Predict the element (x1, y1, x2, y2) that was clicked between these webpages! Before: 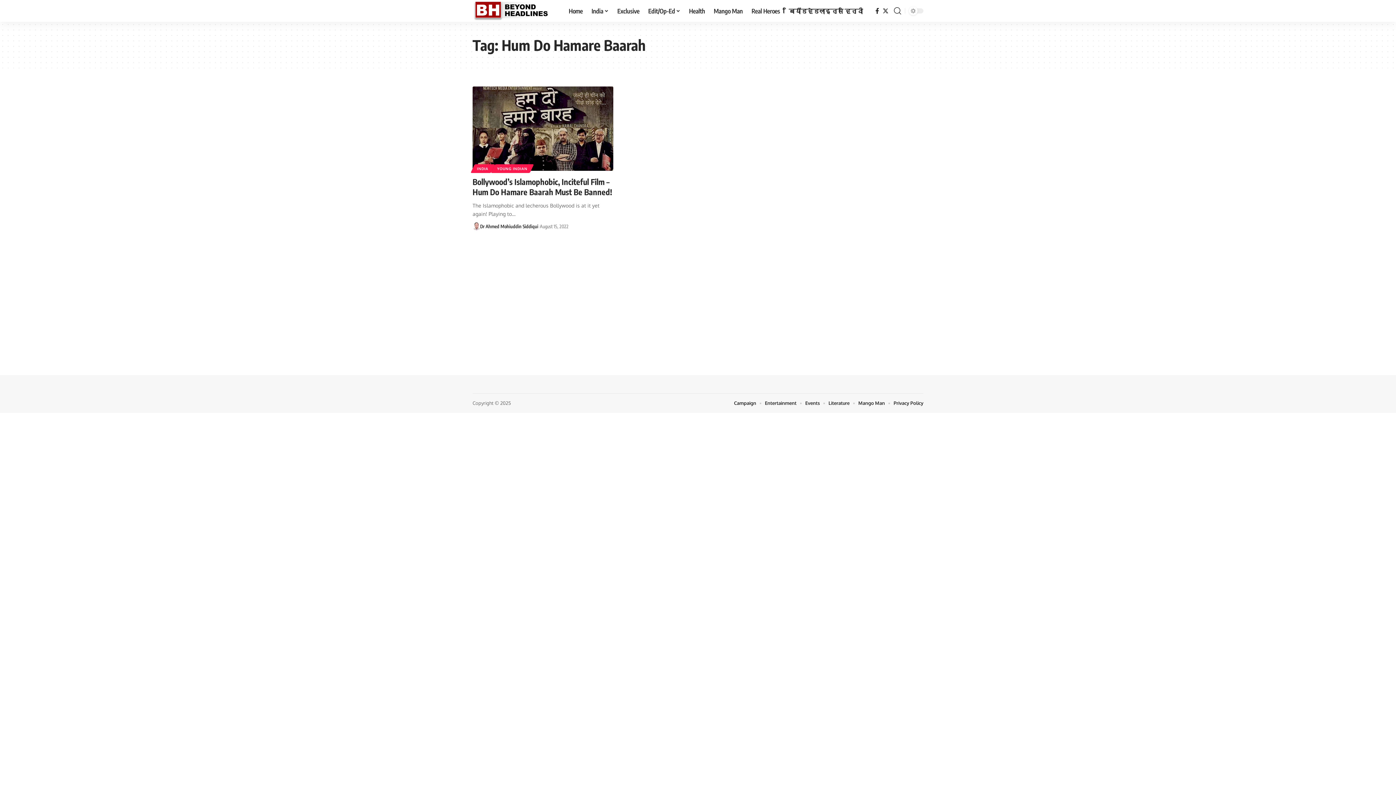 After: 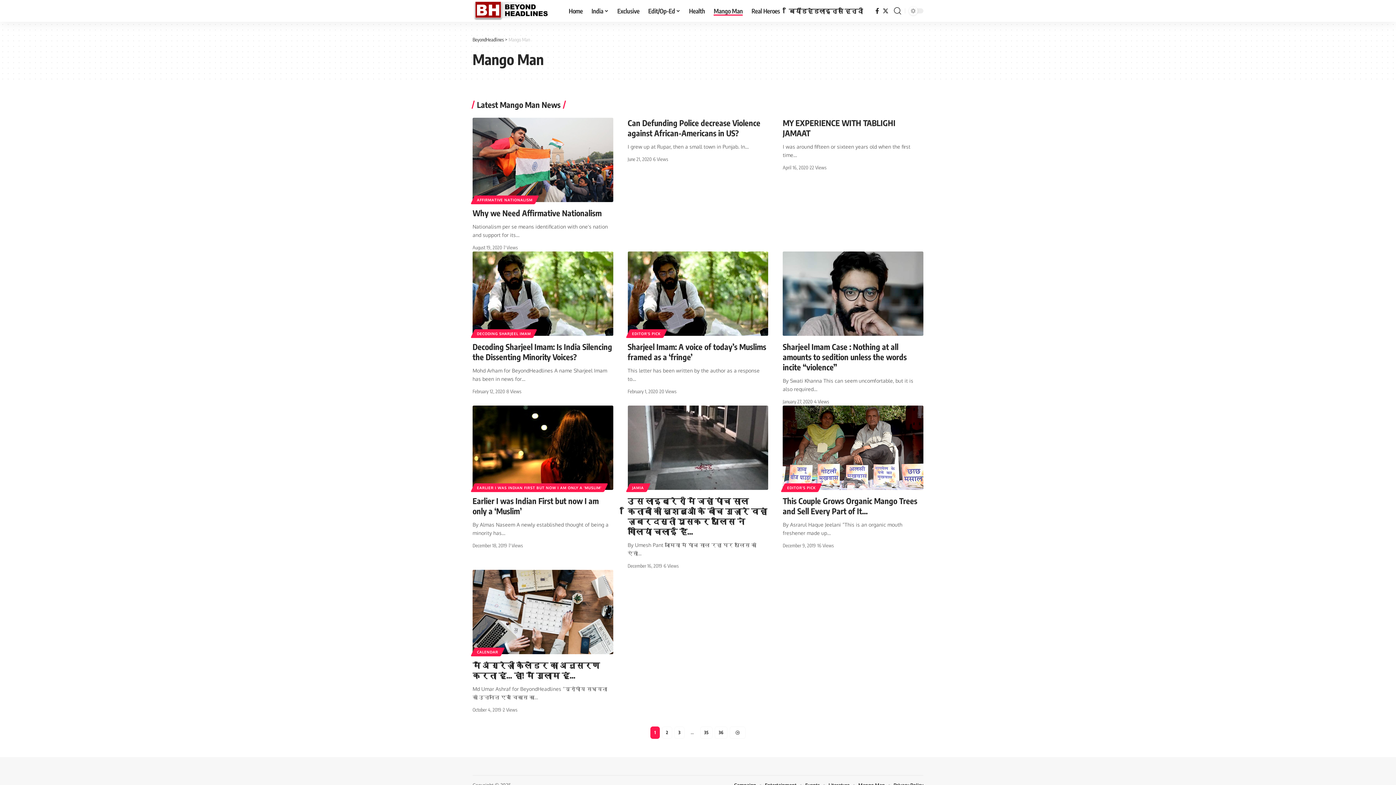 Action: label: Mango Man bbox: (858, 399, 885, 407)